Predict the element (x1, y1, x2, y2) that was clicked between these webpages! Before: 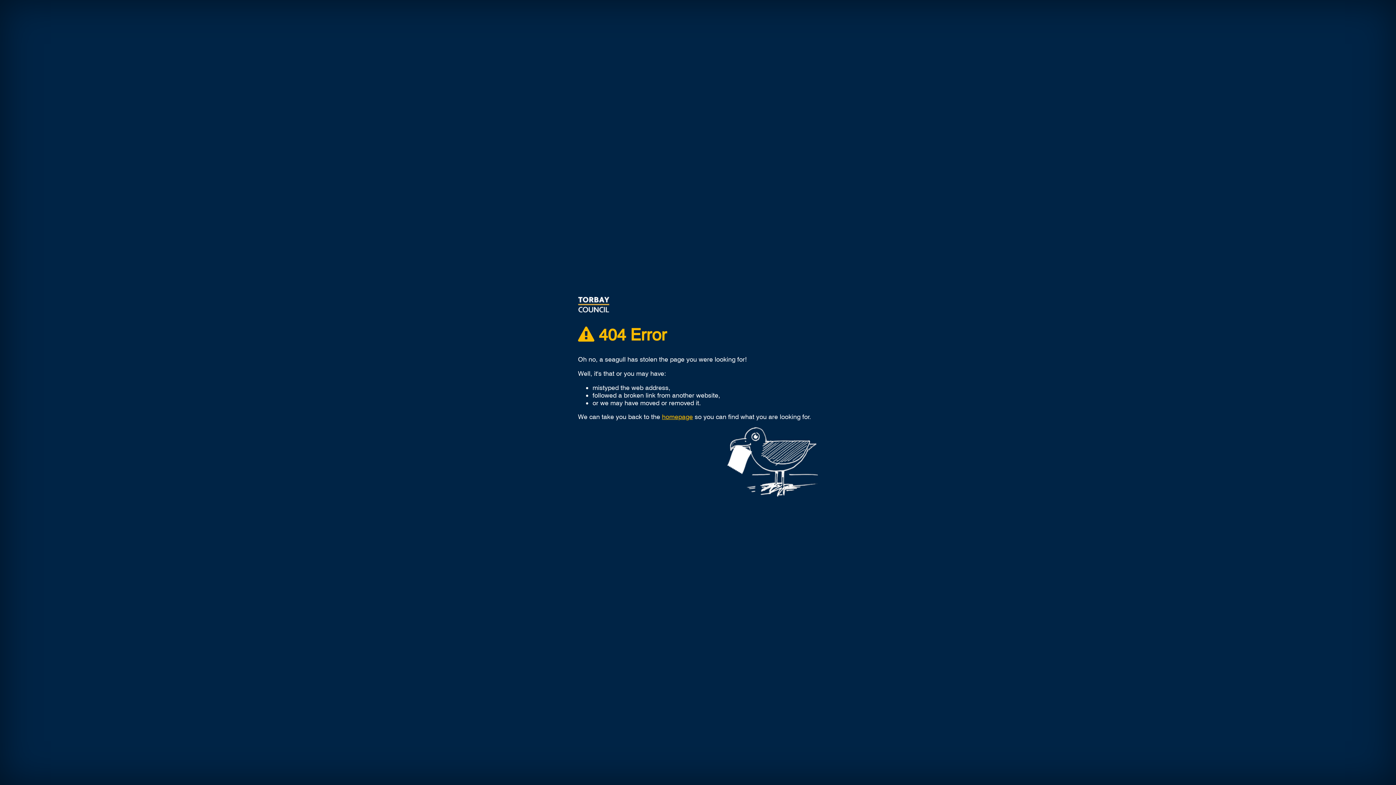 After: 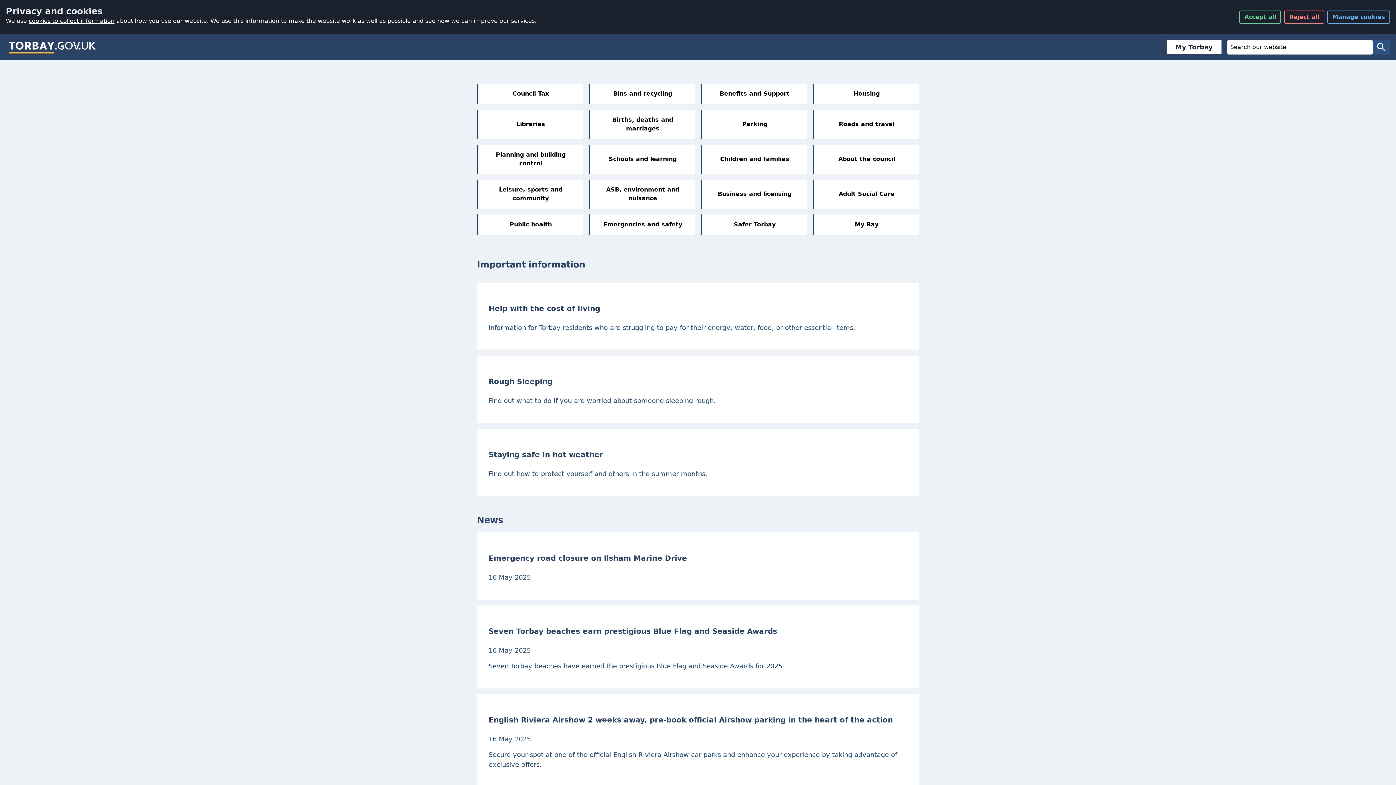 Action: label: homepage bbox: (662, 413, 693, 420)